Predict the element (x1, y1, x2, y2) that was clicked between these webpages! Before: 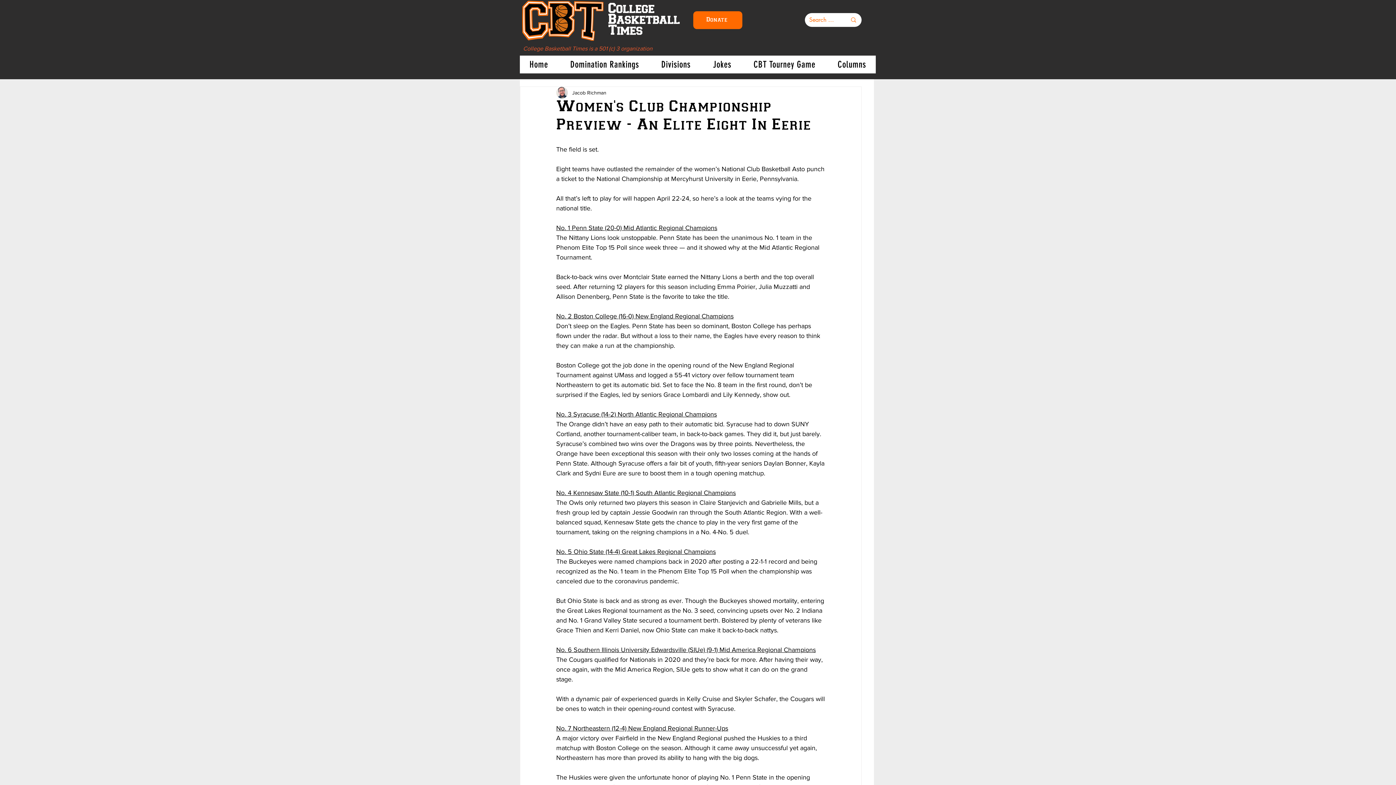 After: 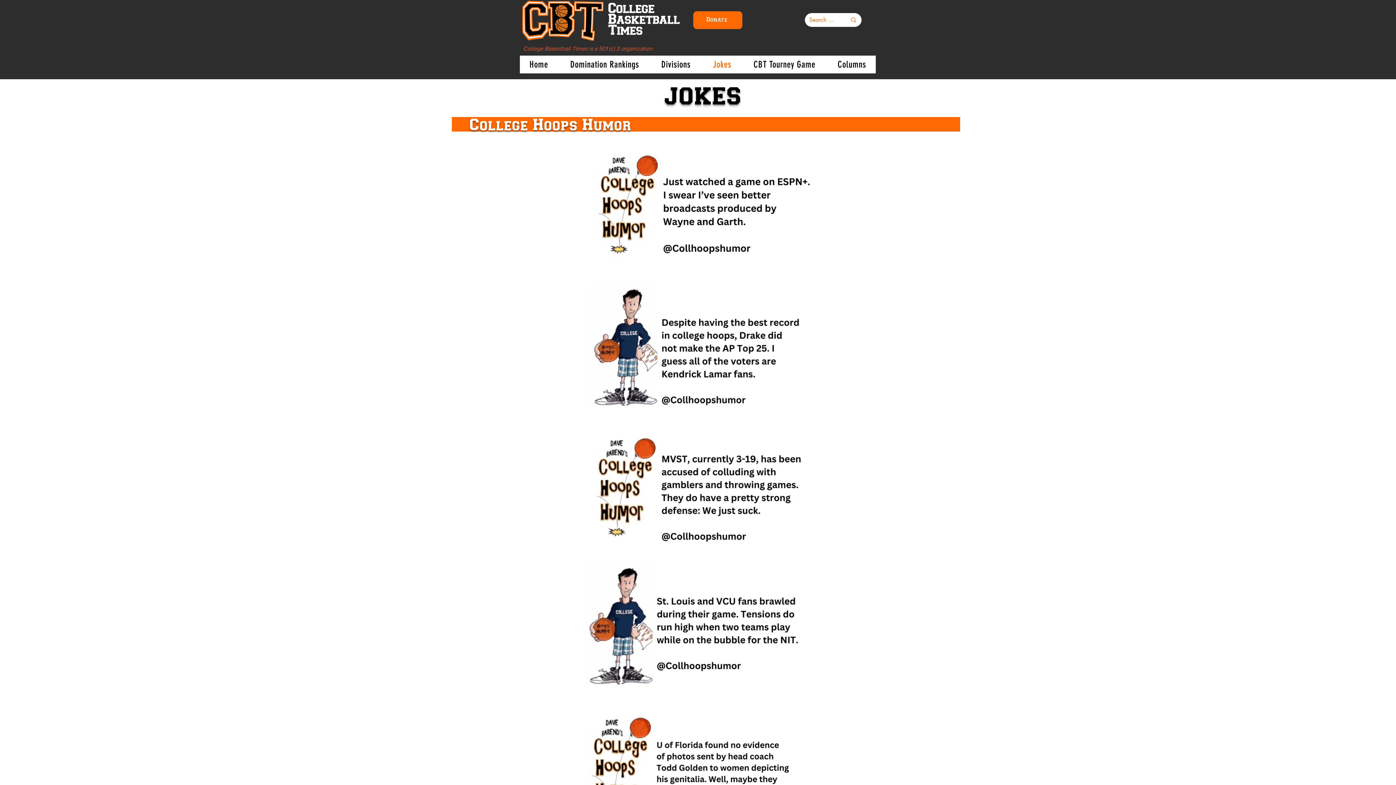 Action: label: Jokes bbox: (703, 55, 741, 73)